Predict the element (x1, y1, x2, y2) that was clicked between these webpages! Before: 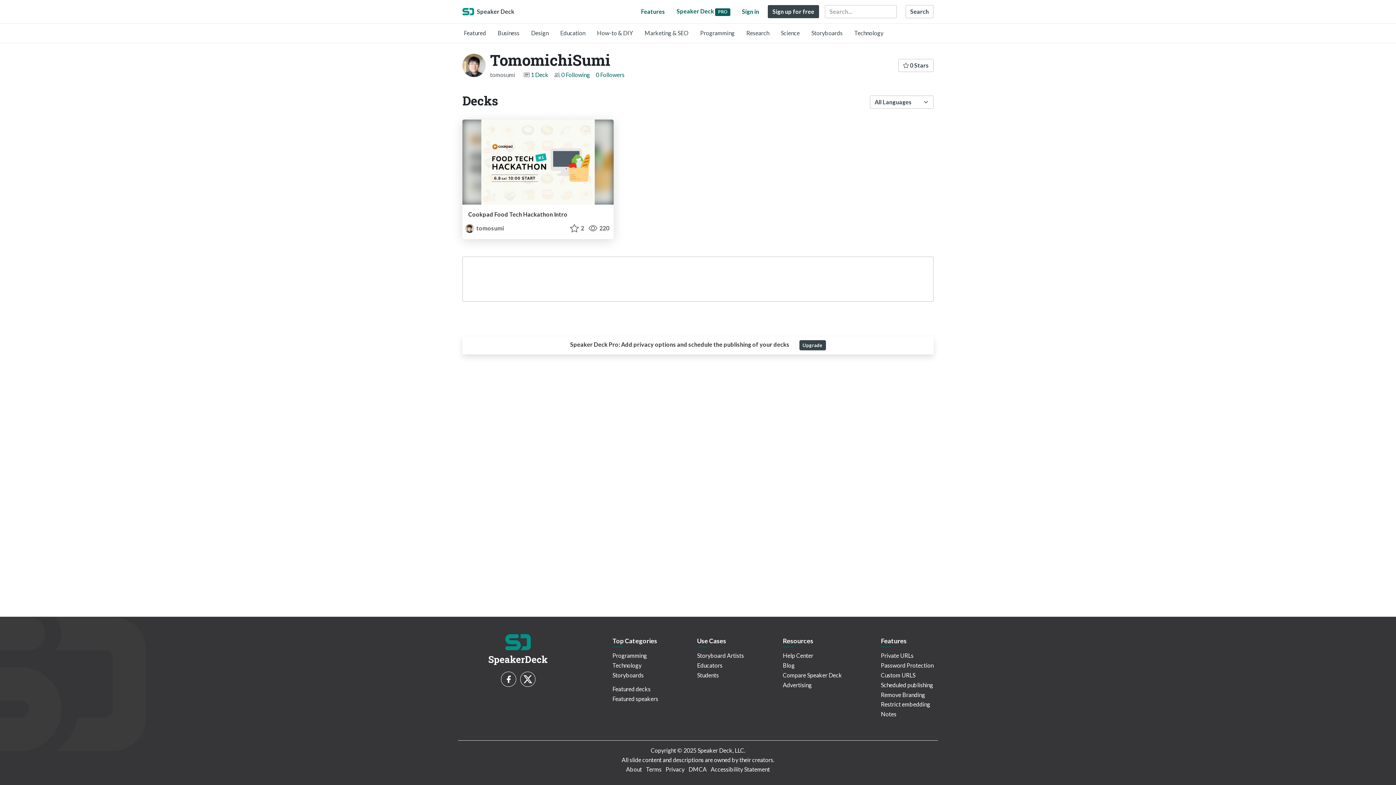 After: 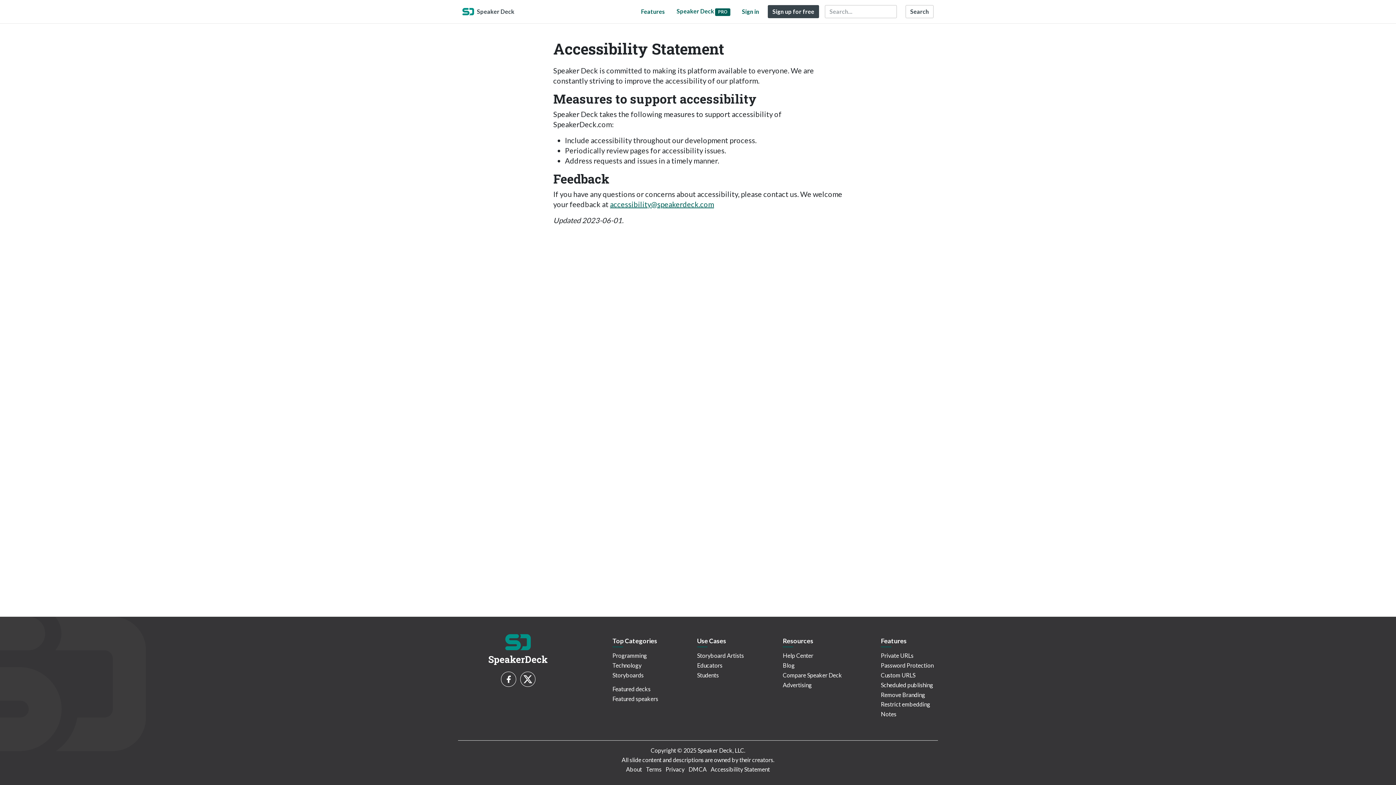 Action: label: Accessibility Statement bbox: (710, 766, 770, 773)